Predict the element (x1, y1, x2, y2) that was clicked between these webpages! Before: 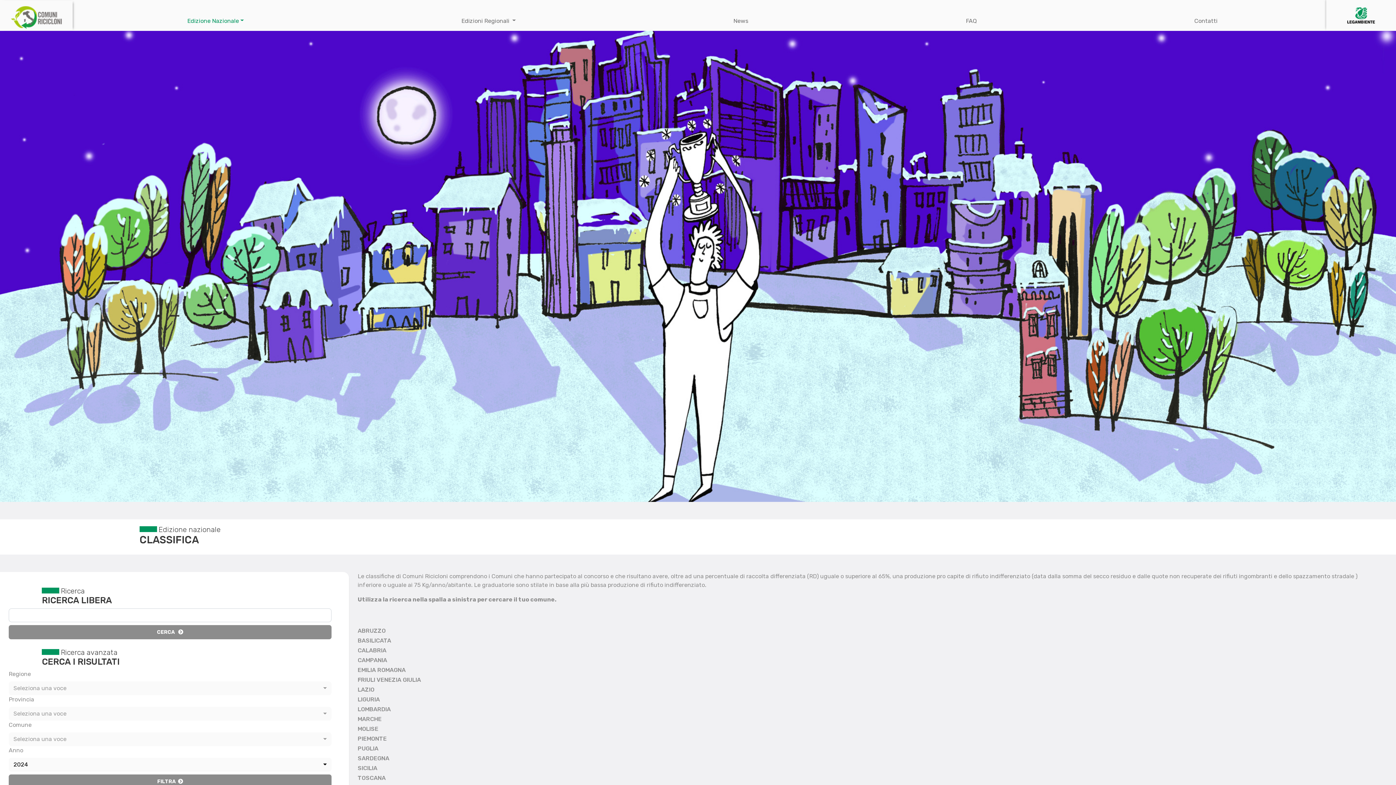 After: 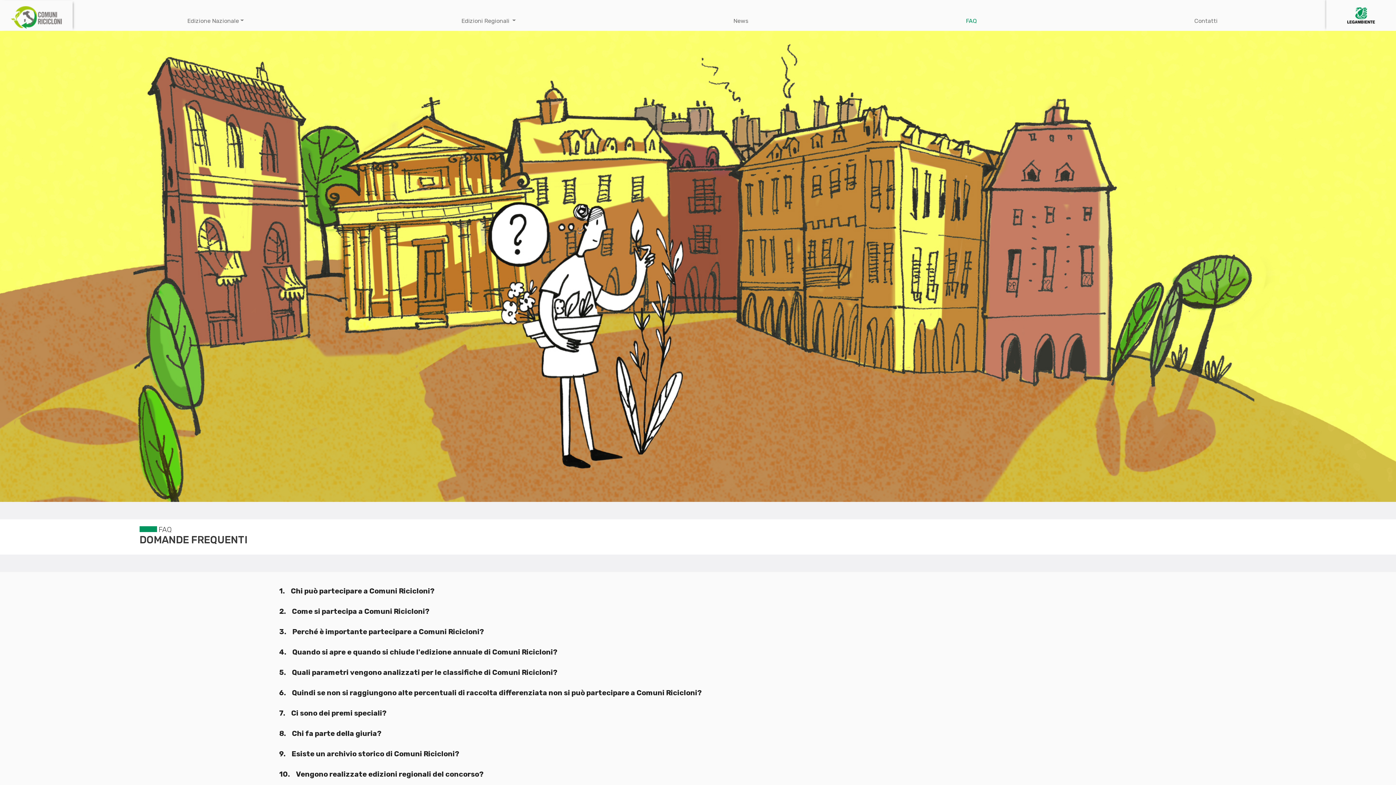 Action: bbox: (963, 13, 979, 28) label: FAQ